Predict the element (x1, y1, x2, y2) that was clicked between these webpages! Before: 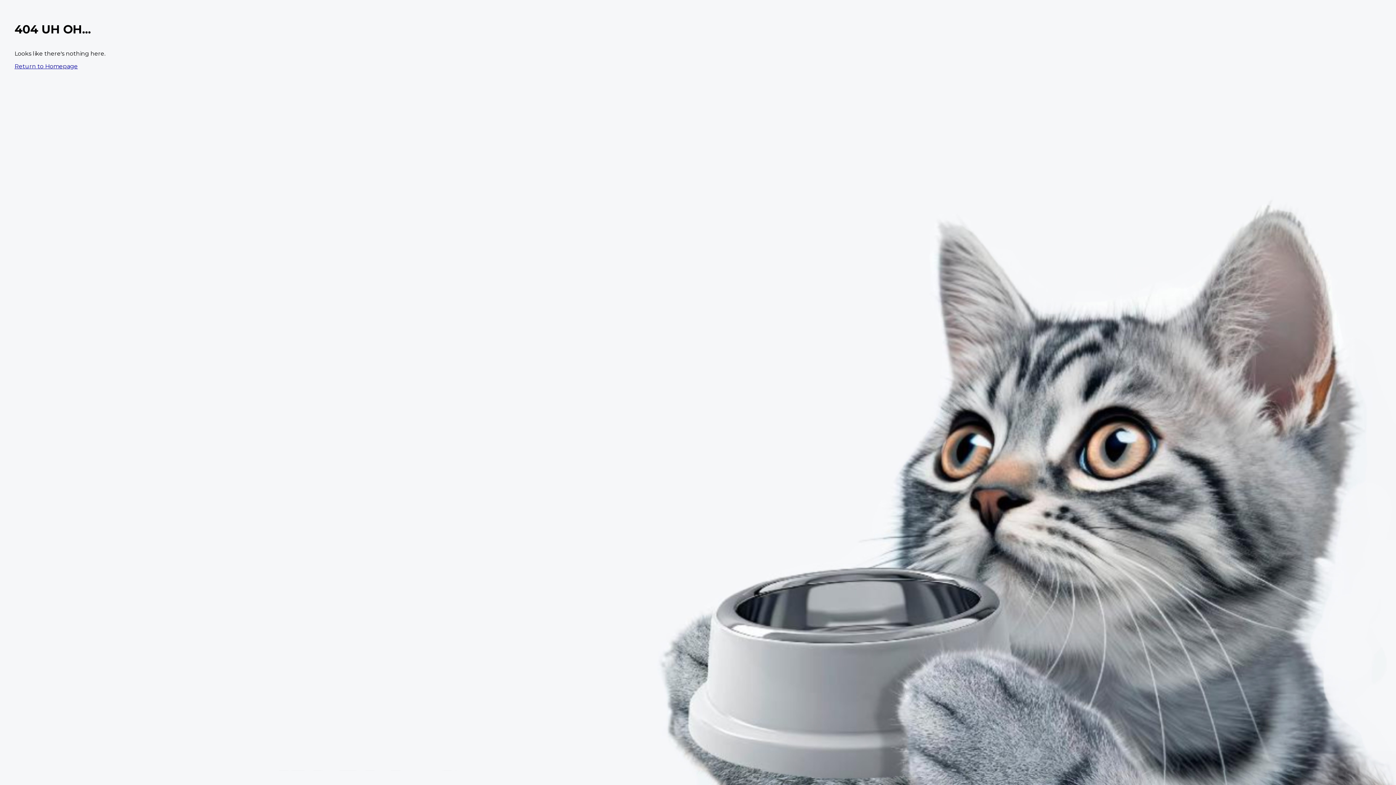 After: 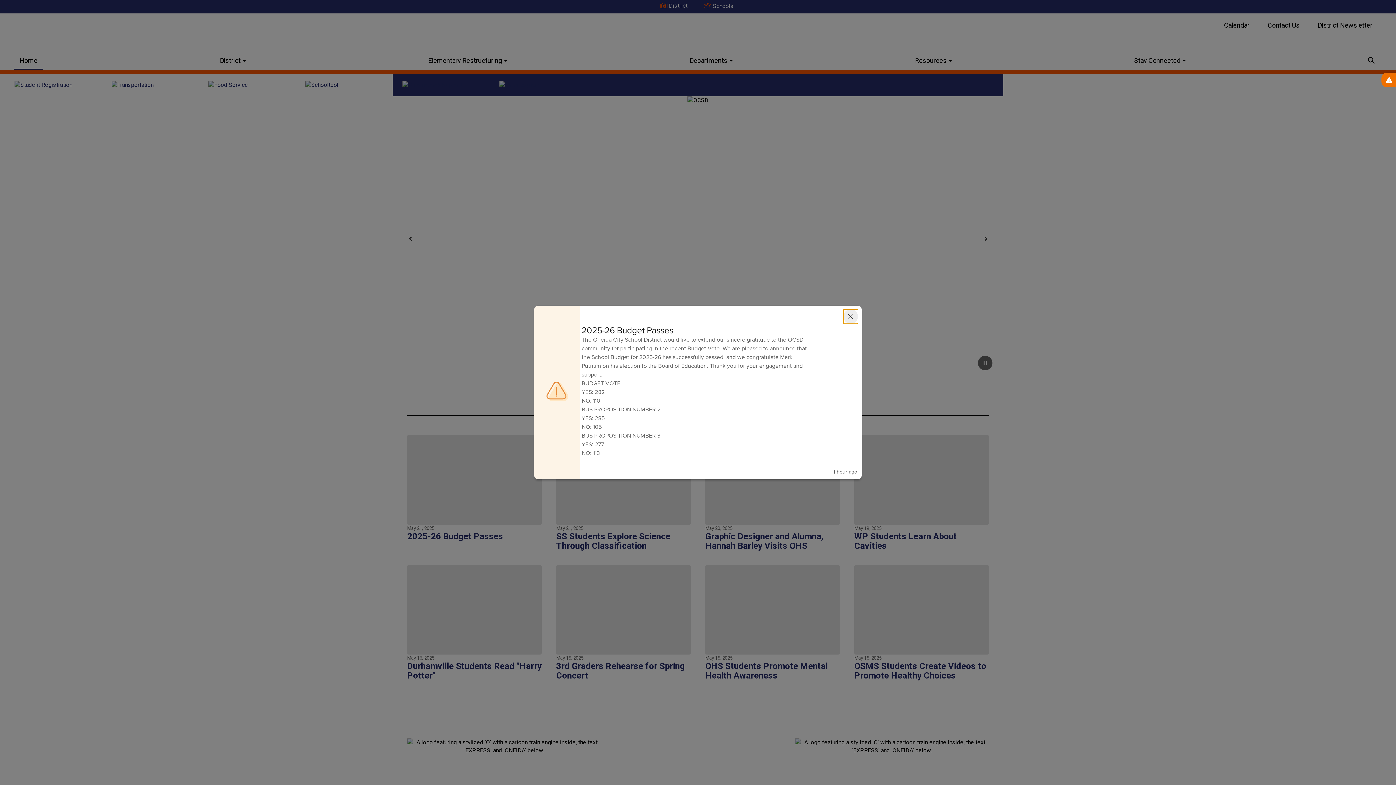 Action: bbox: (14, 62, 77, 69) label: Return to Homepage